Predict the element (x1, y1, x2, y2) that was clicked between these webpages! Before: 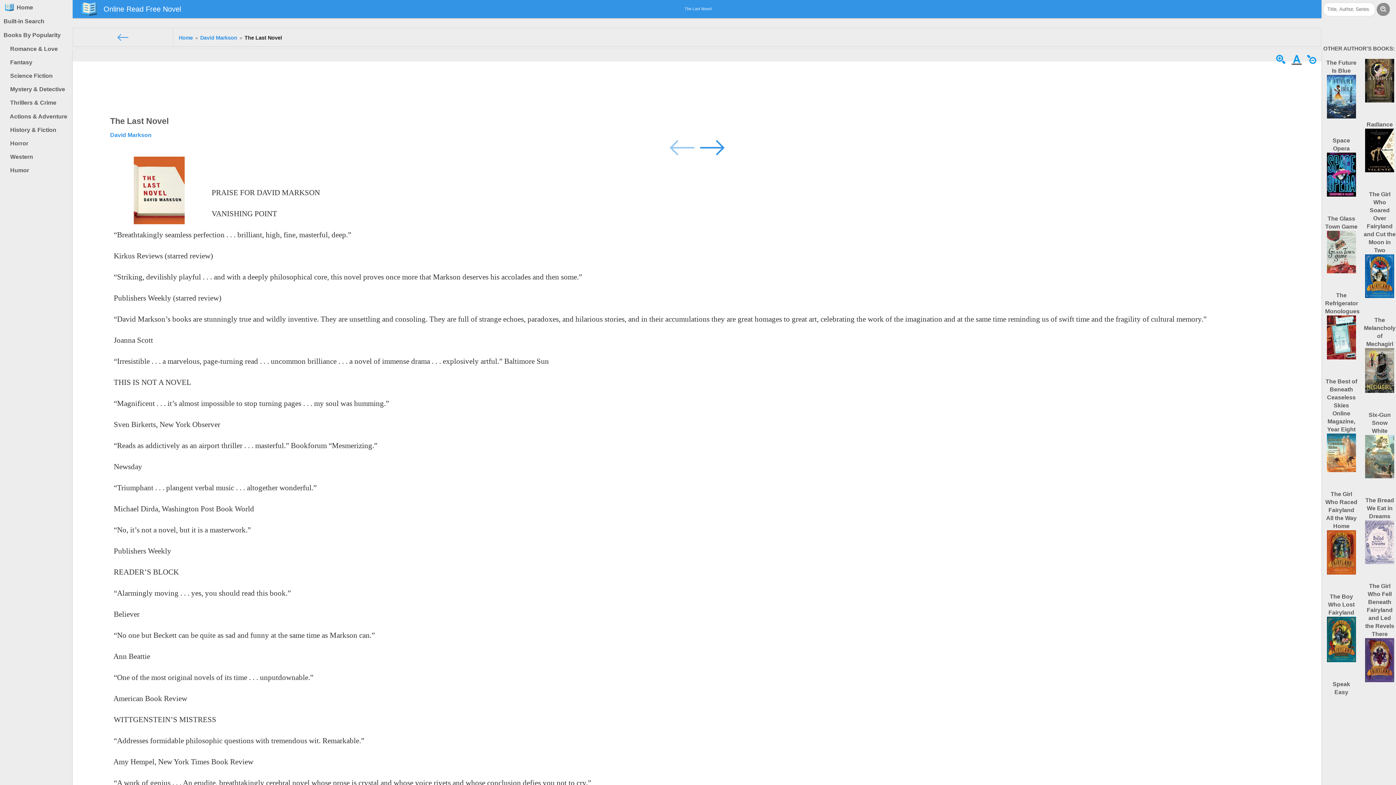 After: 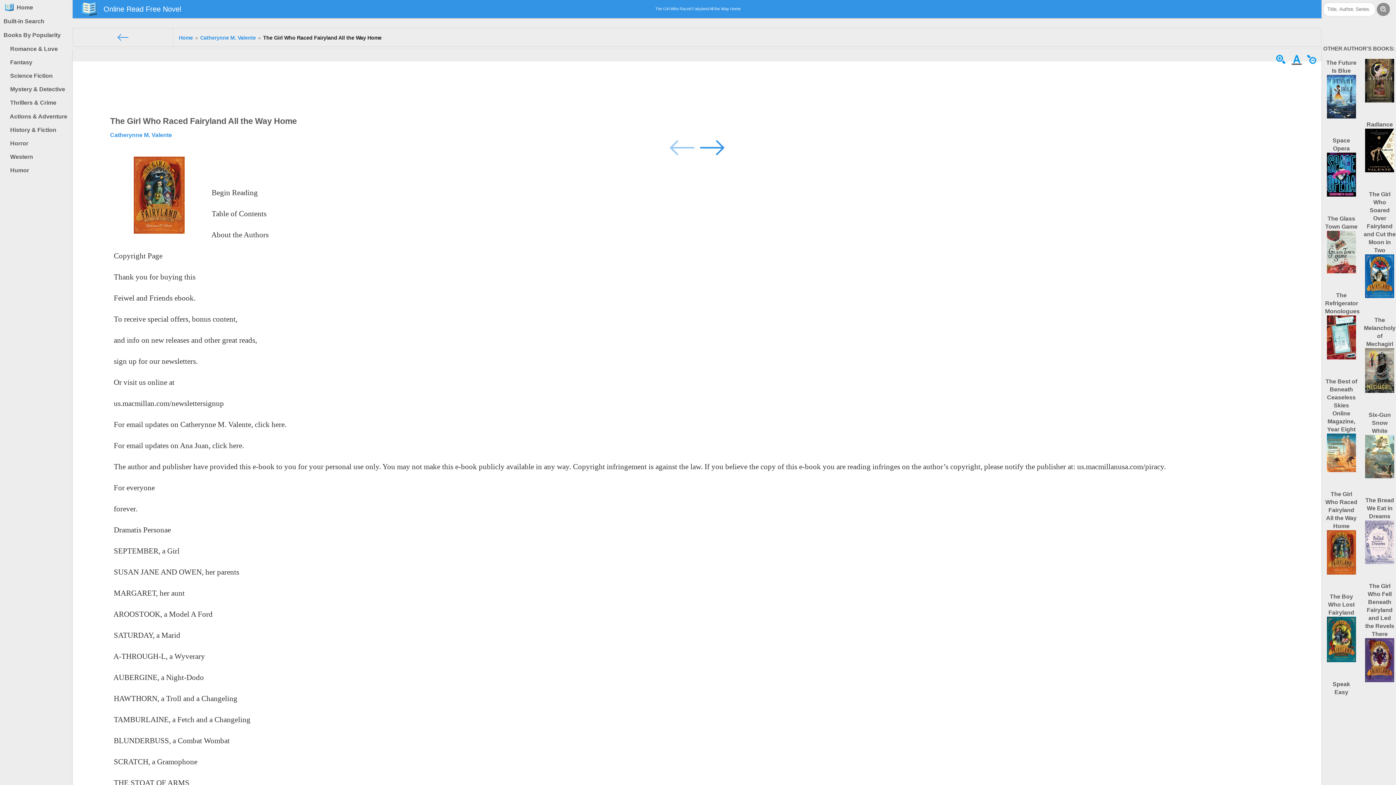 Action: label: The Girl Who Raced Fairyland All the Way Home bbox: (1325, 491, 1358, 577)